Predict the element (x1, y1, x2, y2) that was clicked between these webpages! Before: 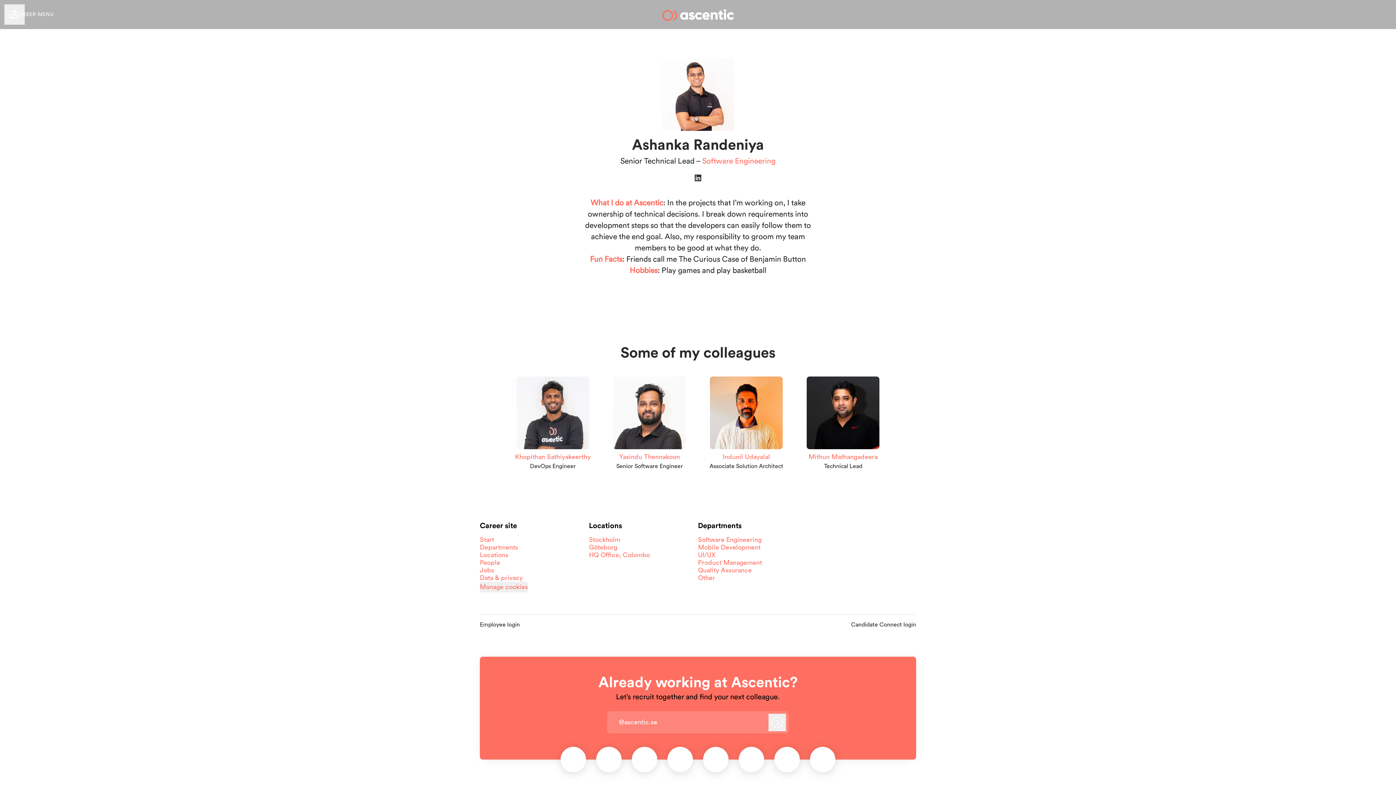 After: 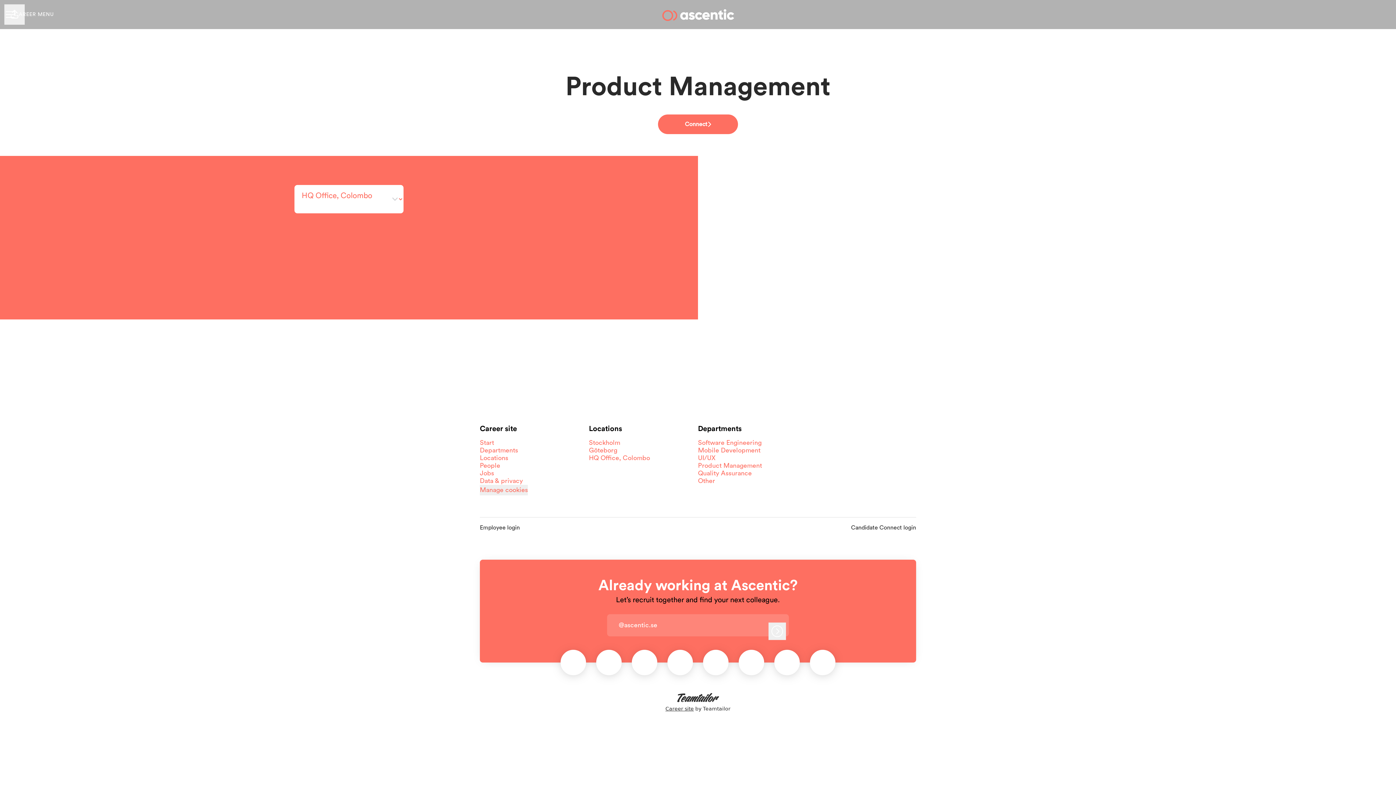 Action: label: Product Management bbox: (698, 558, 762, 567)